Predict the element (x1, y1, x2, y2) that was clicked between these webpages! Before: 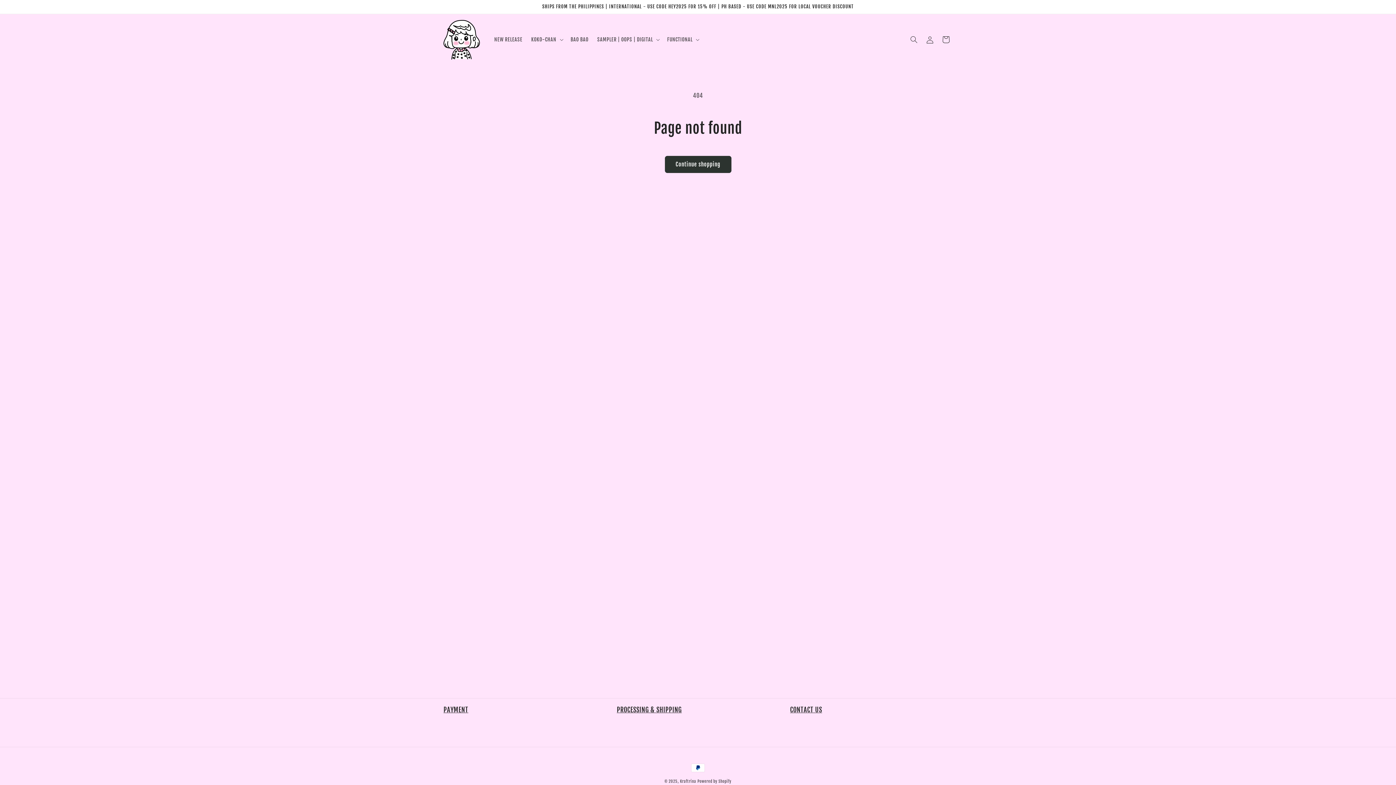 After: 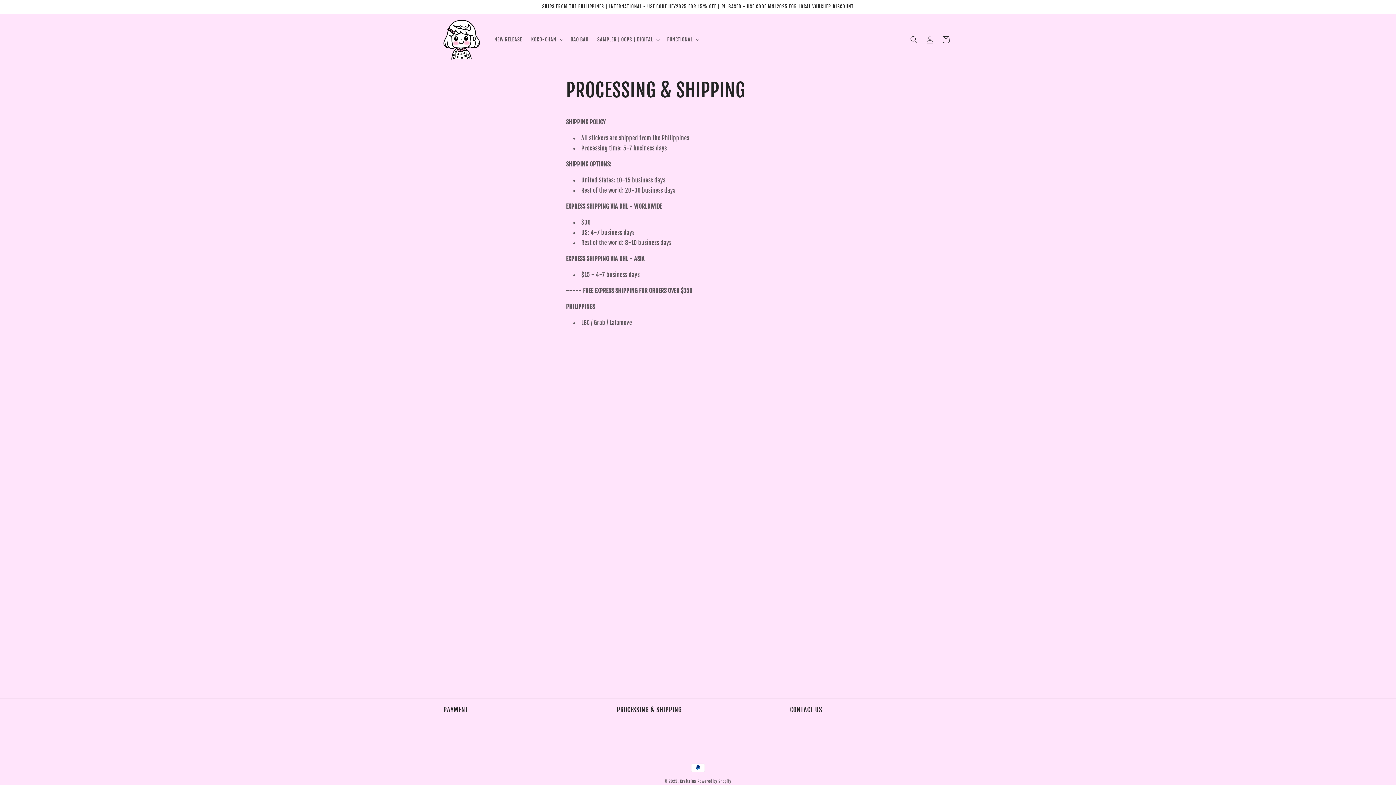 Action: label: PROCESSING & SHIPPING bbox: (616, 706, 681, 714)